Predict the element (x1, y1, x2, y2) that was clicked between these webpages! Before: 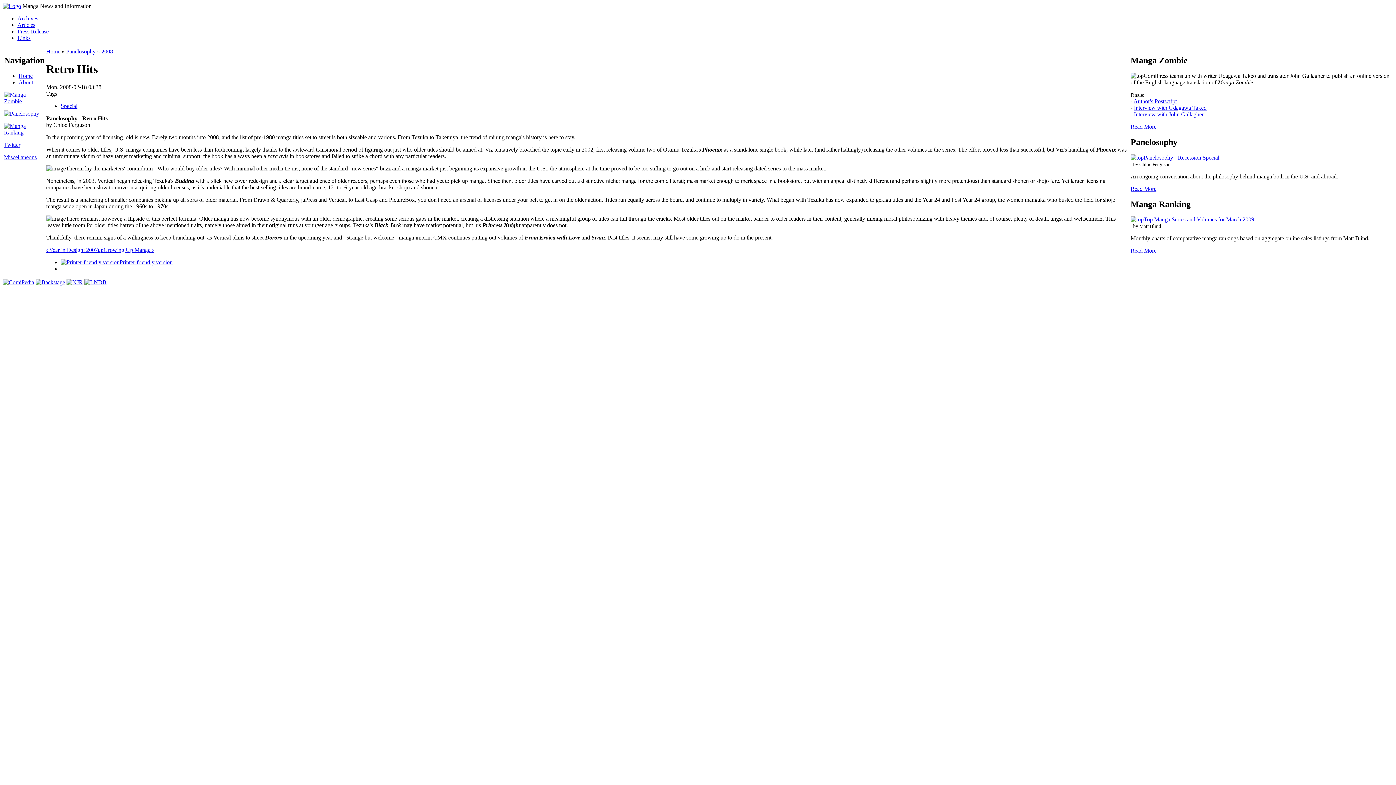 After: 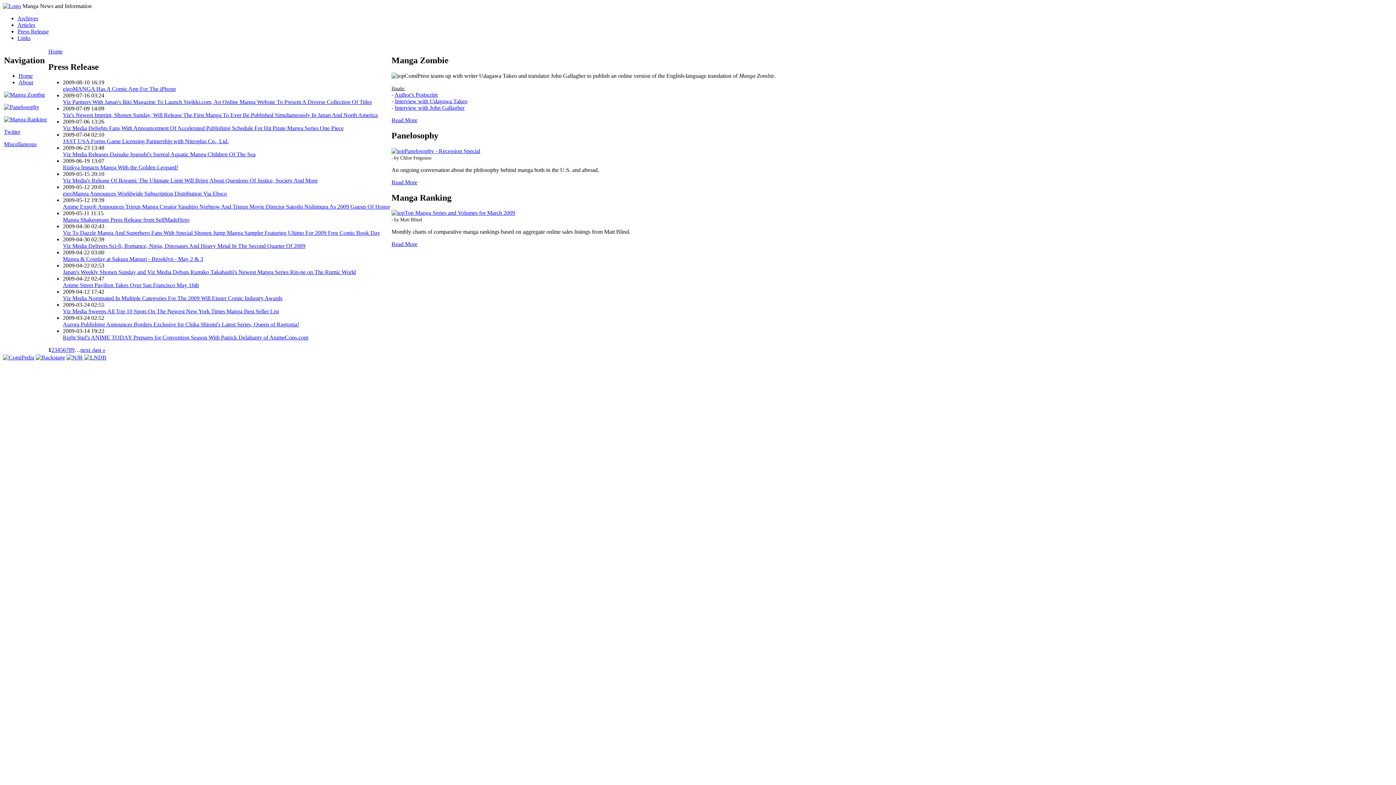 Action: bbox: (17, 28, 48, 34) label: Press Release